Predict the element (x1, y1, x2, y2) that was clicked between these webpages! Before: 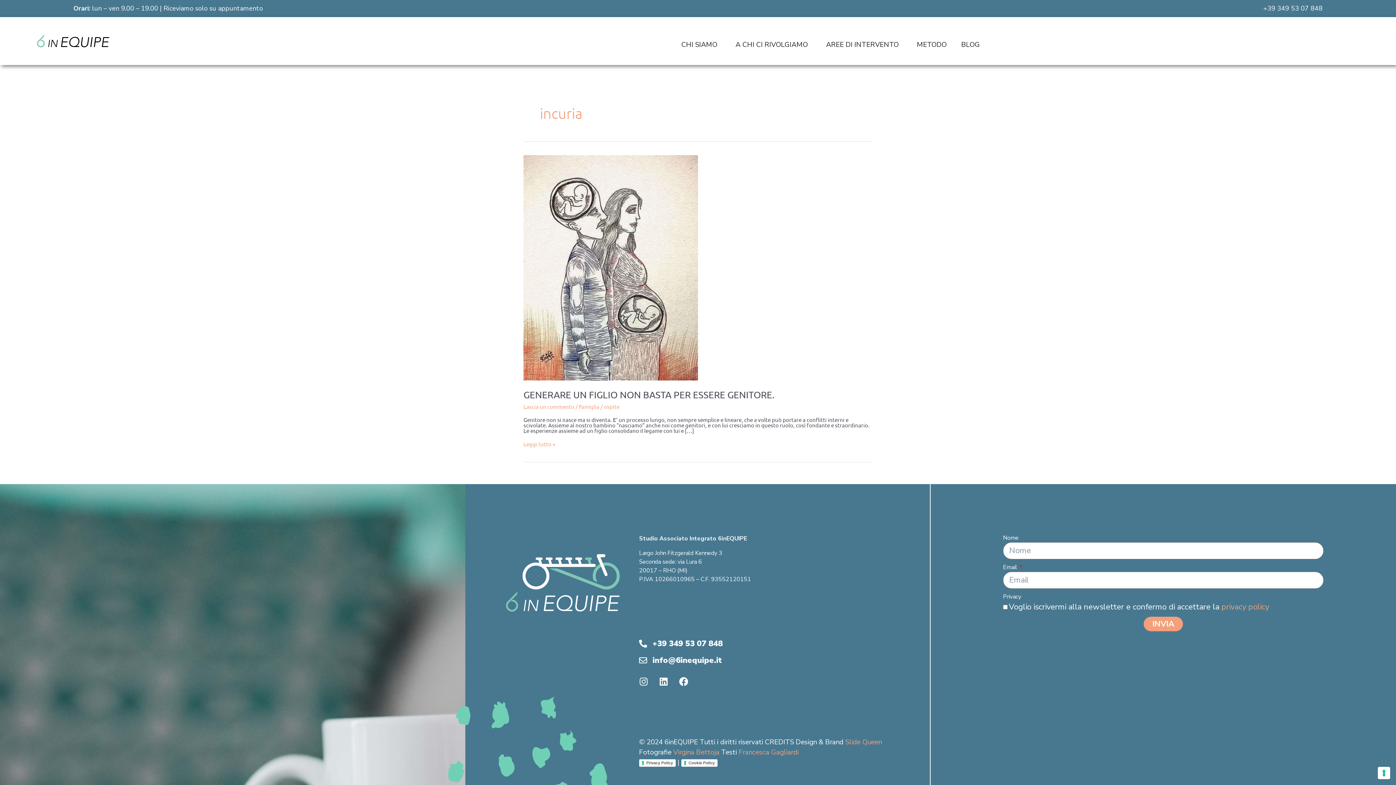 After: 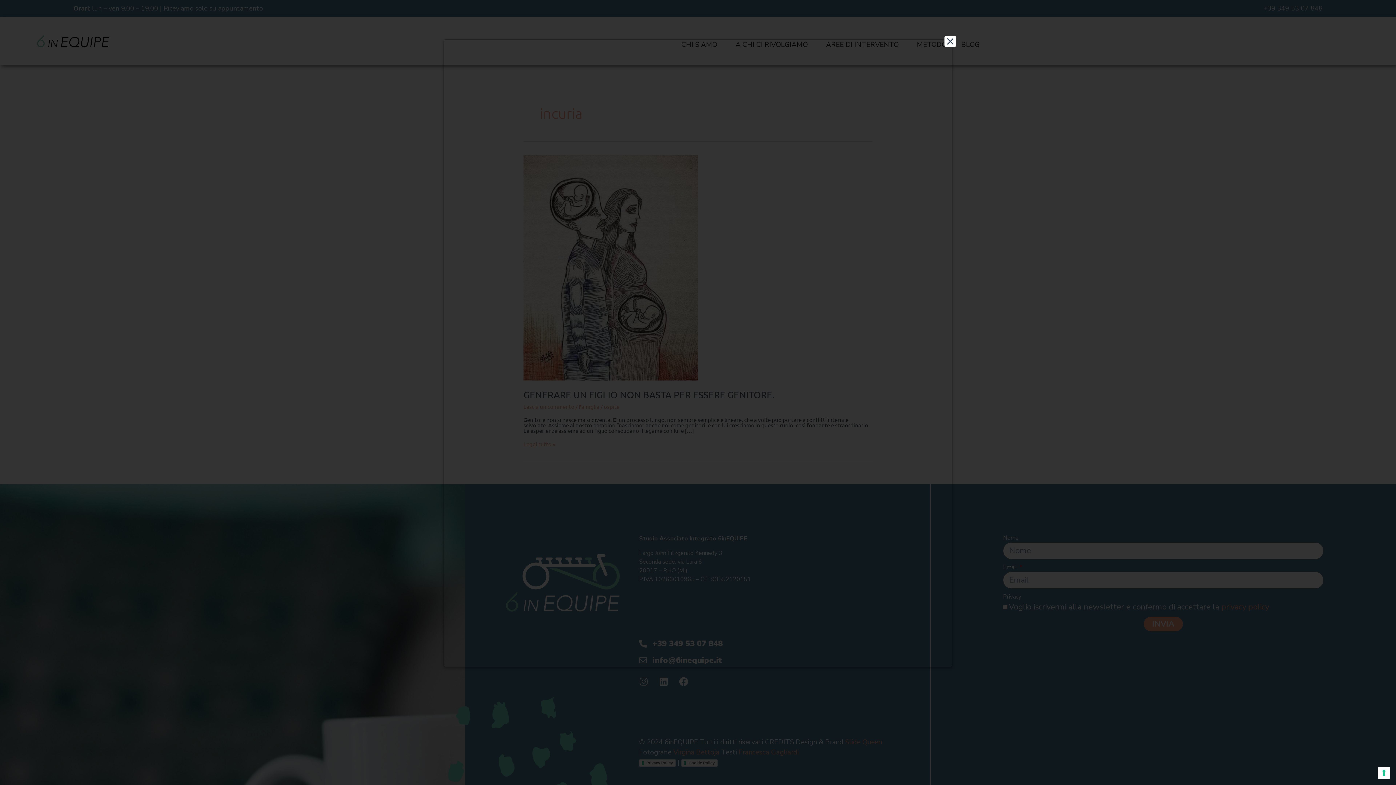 Action: label: Cookie Policy bbox: (681, 759, 717, 767)